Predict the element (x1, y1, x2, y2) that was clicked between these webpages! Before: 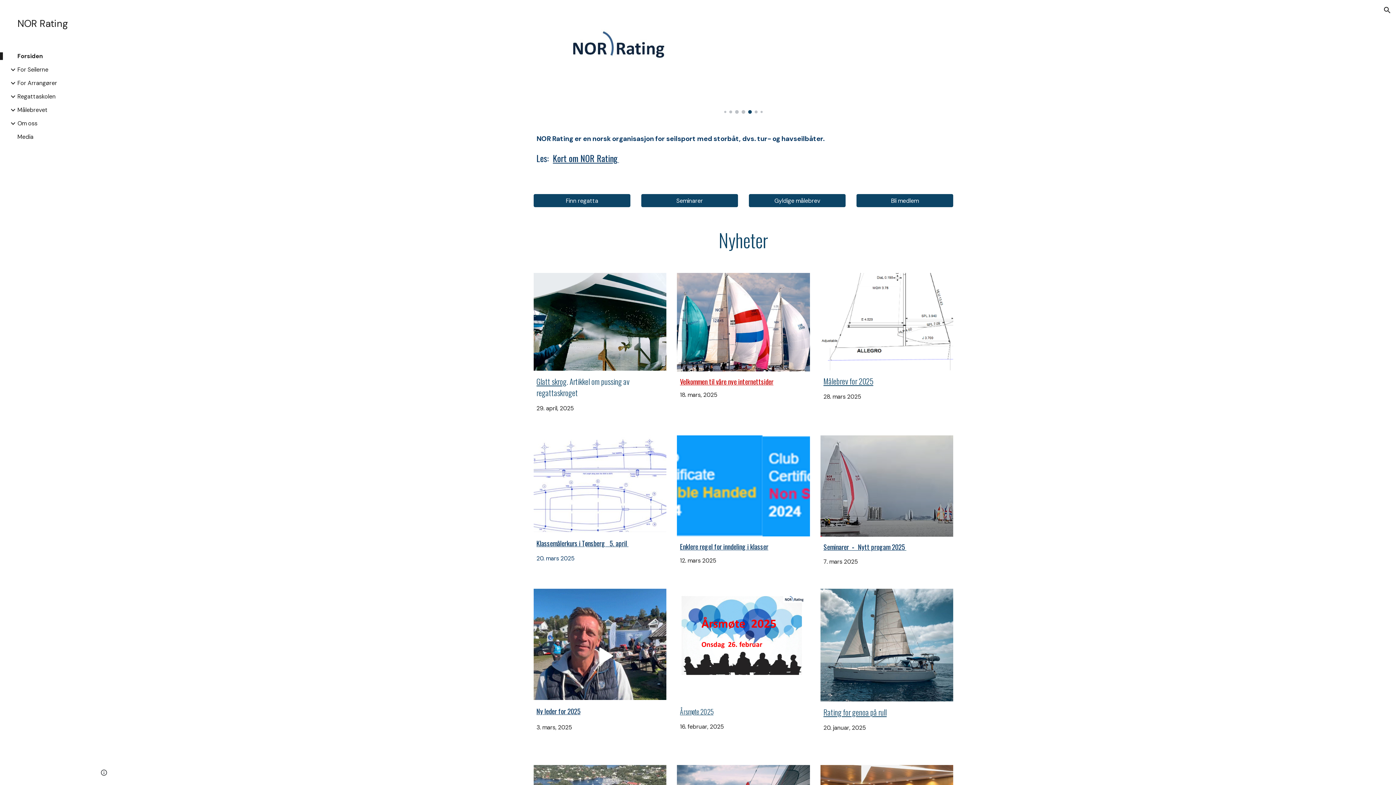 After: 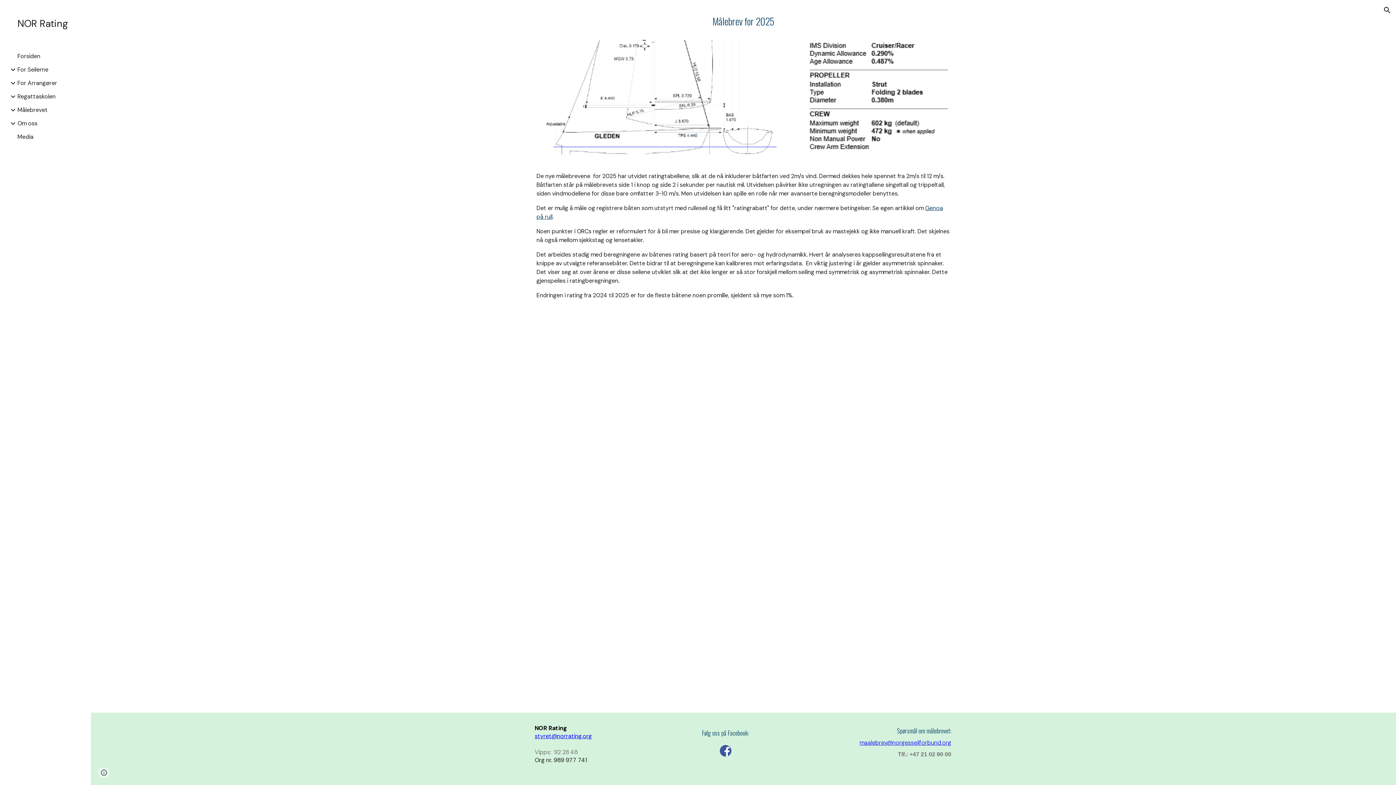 Action: bbox: (823, 375, 873, 387) label: Målebrev for 2025